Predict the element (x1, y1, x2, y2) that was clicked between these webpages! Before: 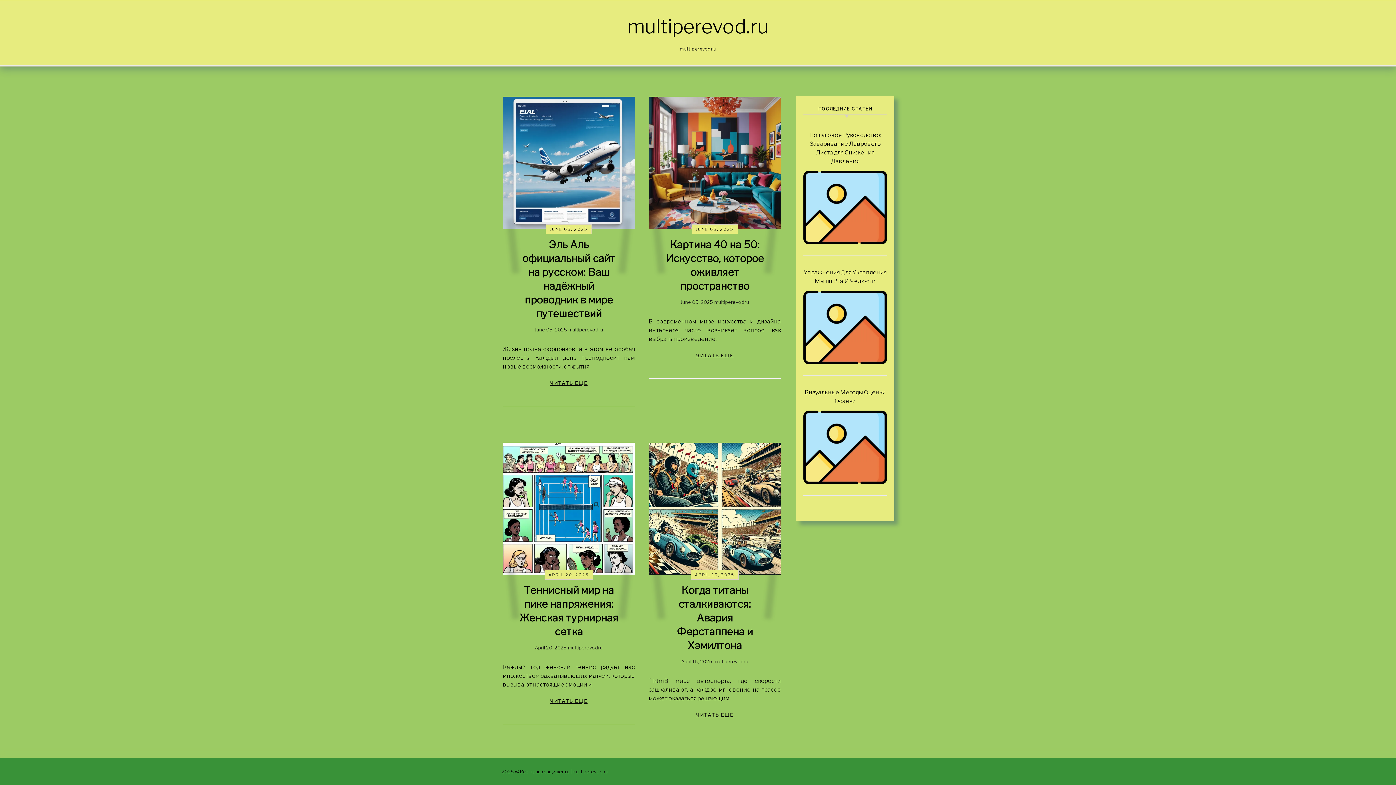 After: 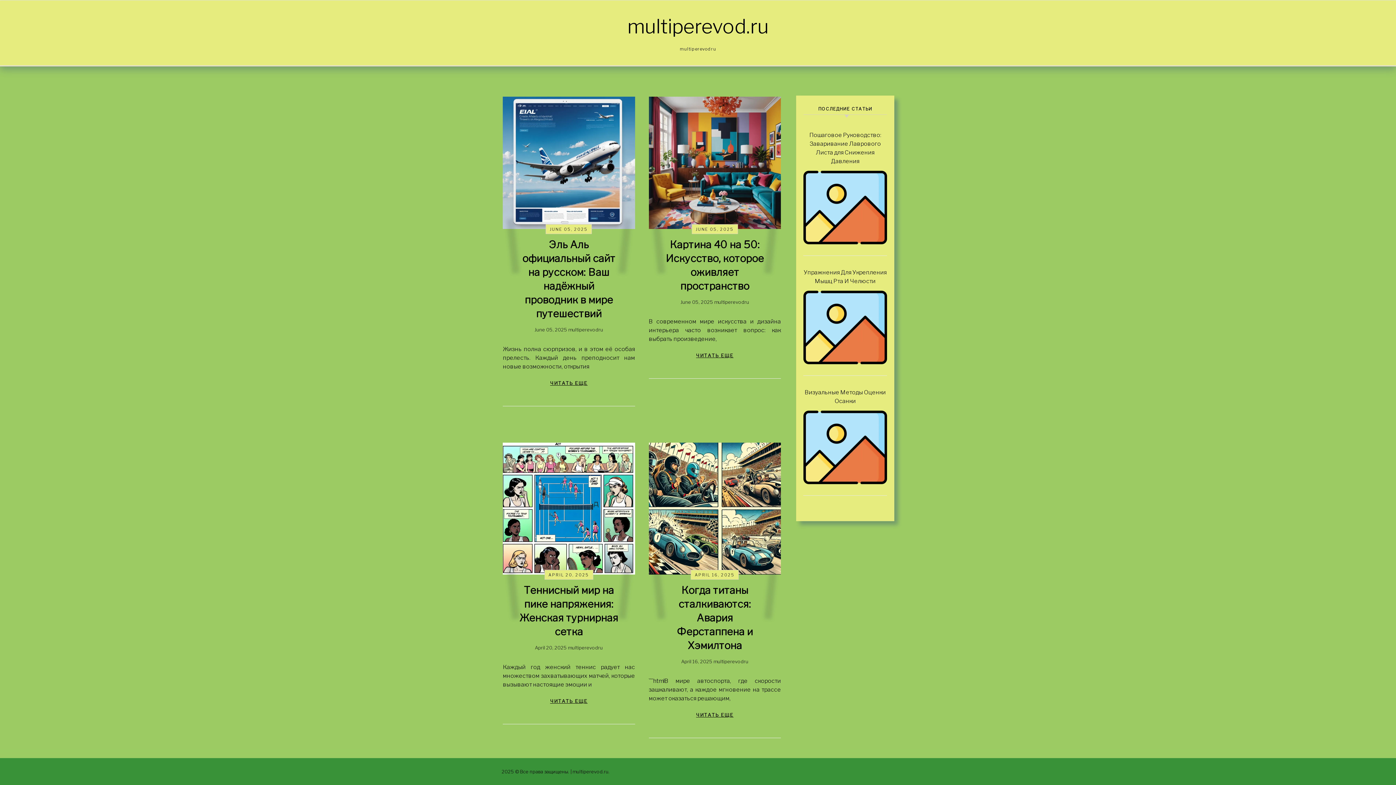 Action: bbox: (695, 226, 734, 231) label: JUNE 05, 2025